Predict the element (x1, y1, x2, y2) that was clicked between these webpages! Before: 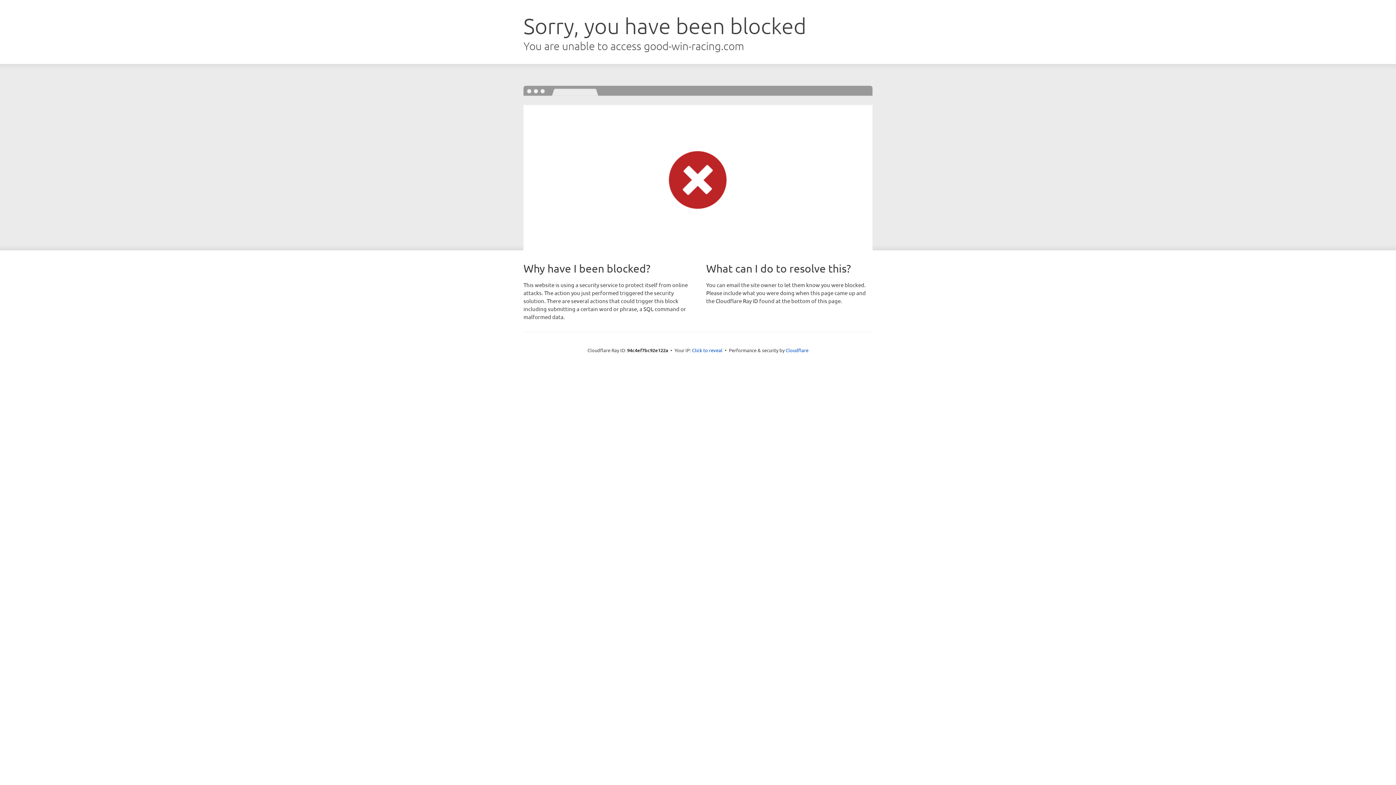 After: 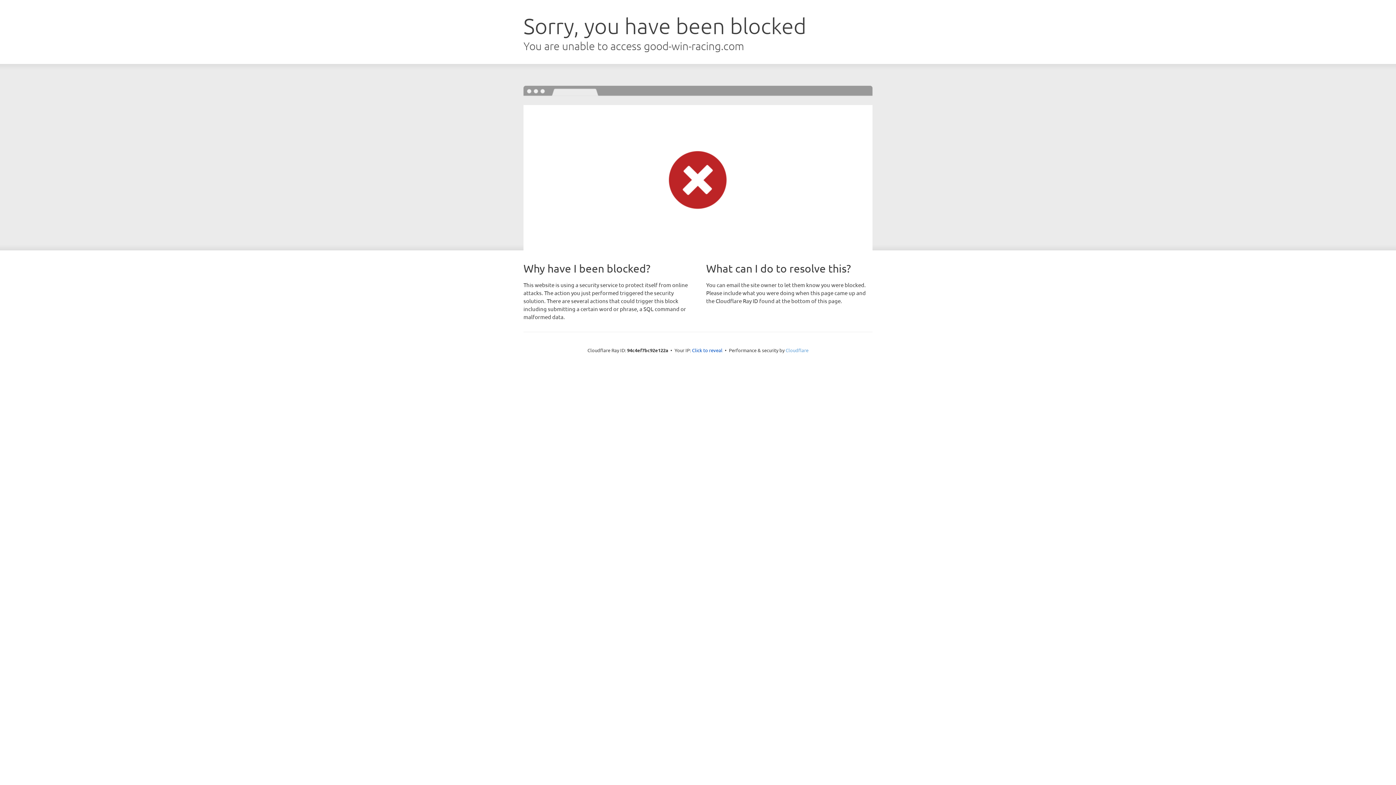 Action: label: Cloudflare bbox: (785, 347, 808, 353)